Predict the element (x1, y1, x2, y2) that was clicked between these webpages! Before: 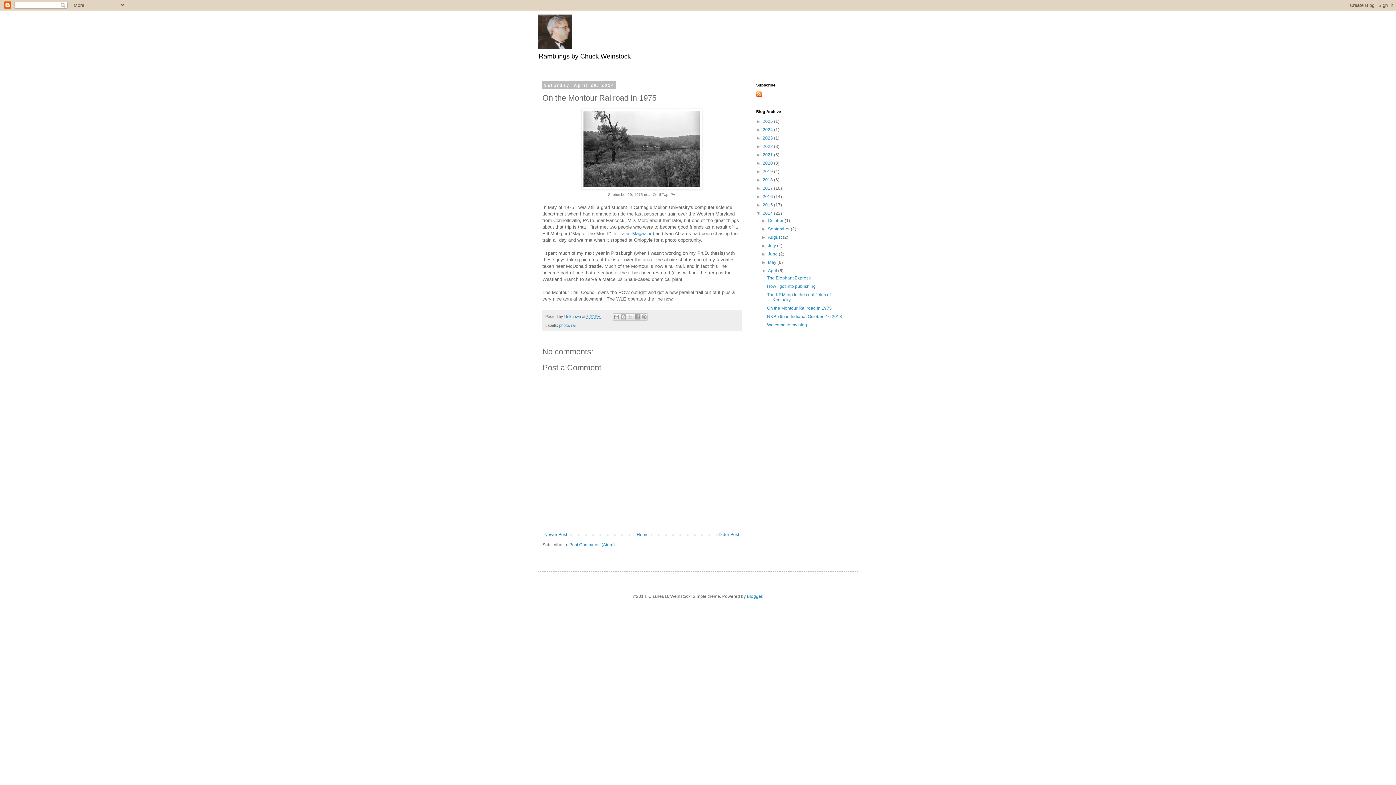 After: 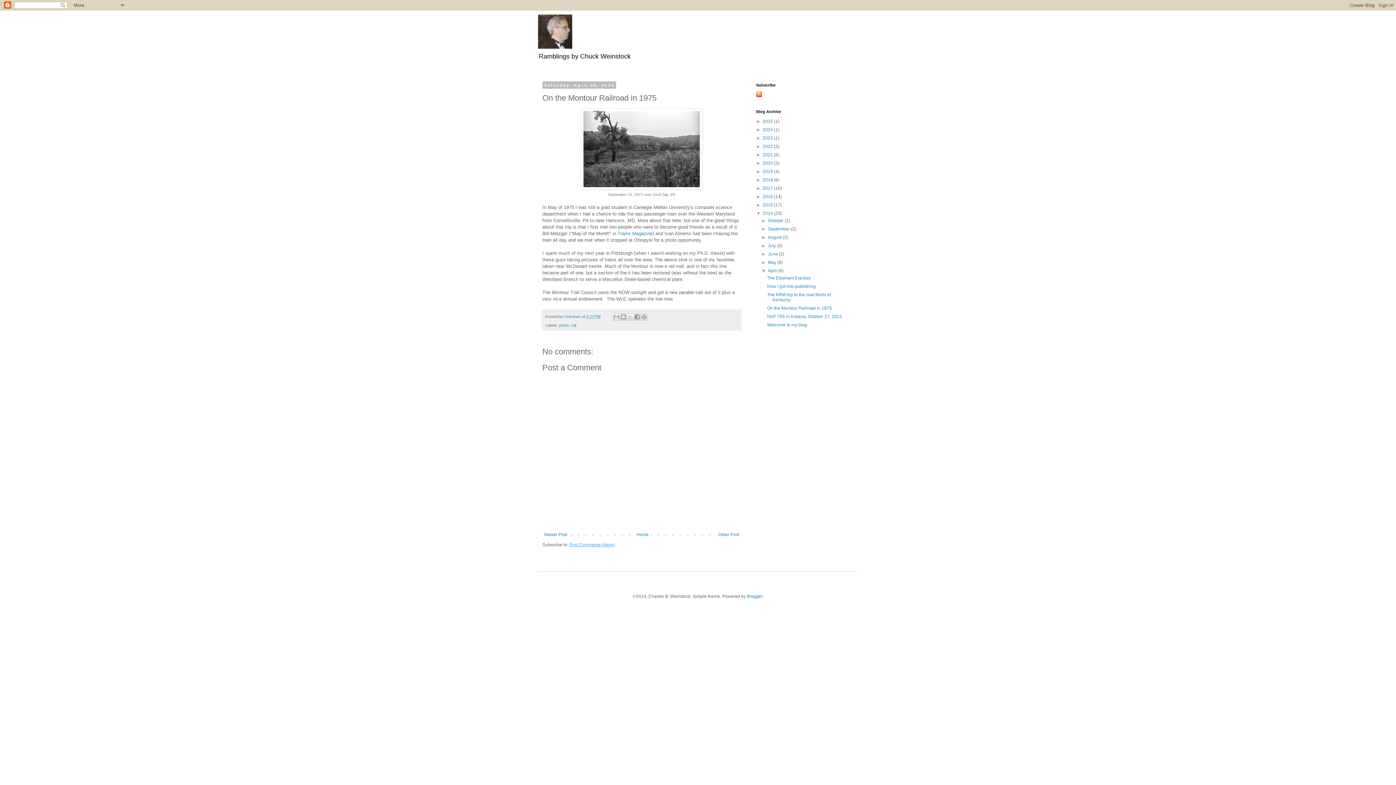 Action: bbox: (569, 542, 614, 547) label: Post Comments (Atom)